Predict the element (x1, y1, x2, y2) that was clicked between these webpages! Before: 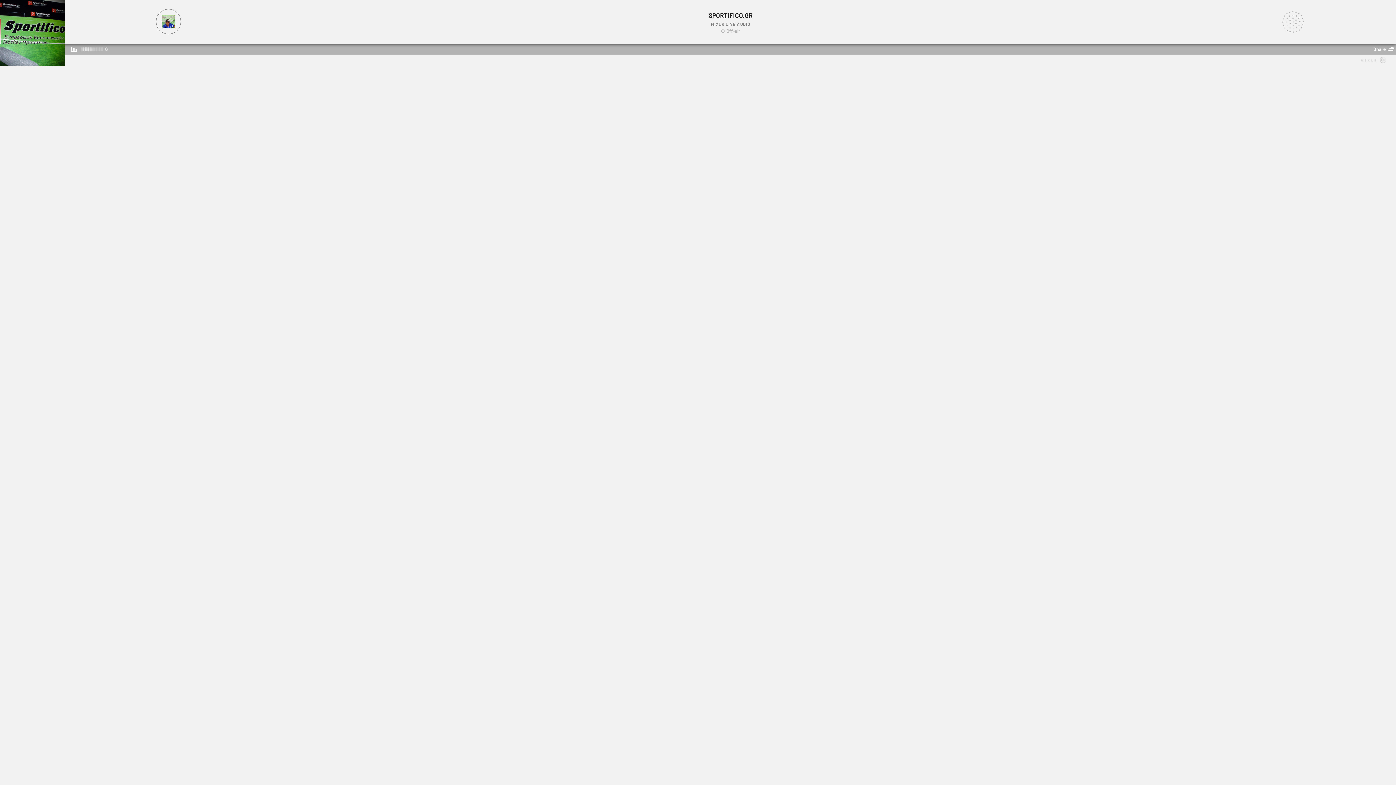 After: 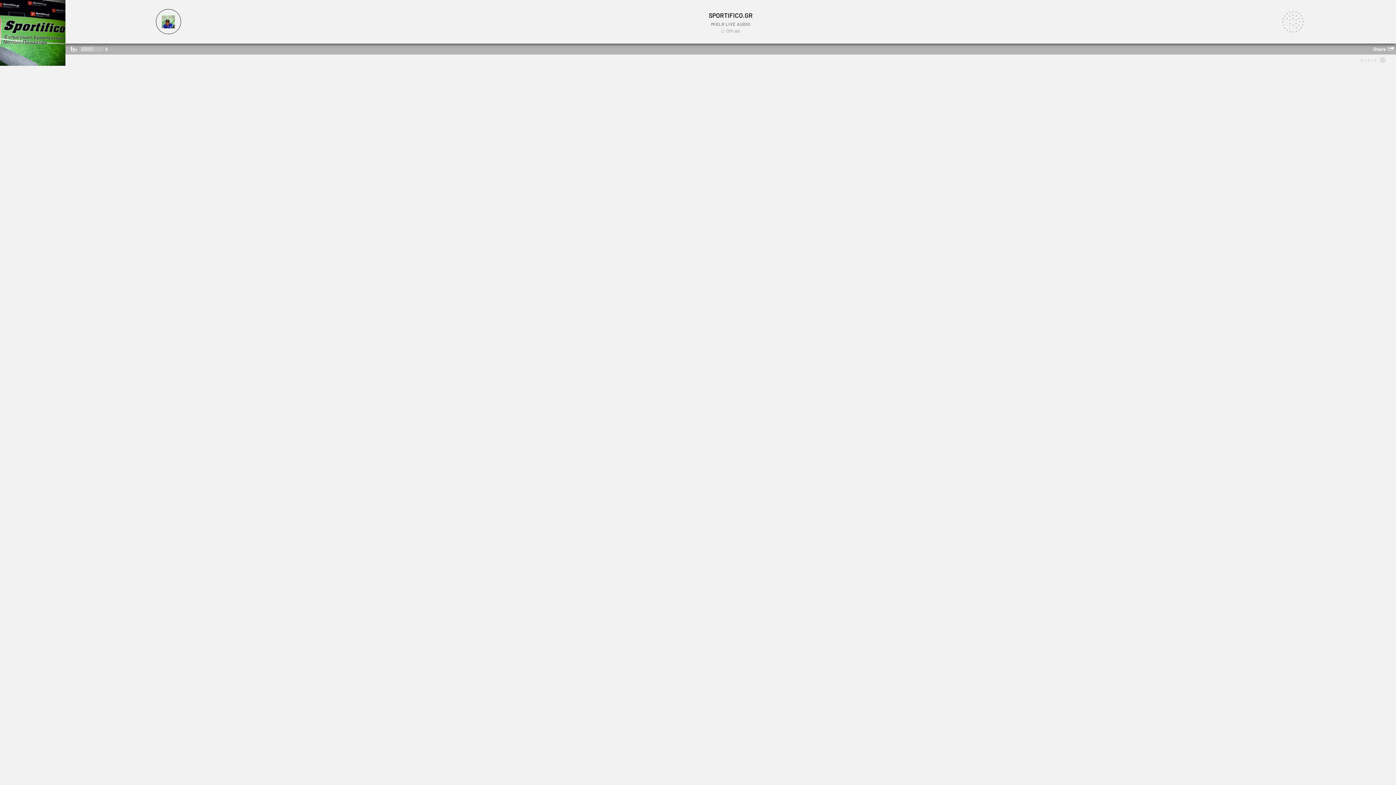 Action: bbox: (155, 9, 180, 34)